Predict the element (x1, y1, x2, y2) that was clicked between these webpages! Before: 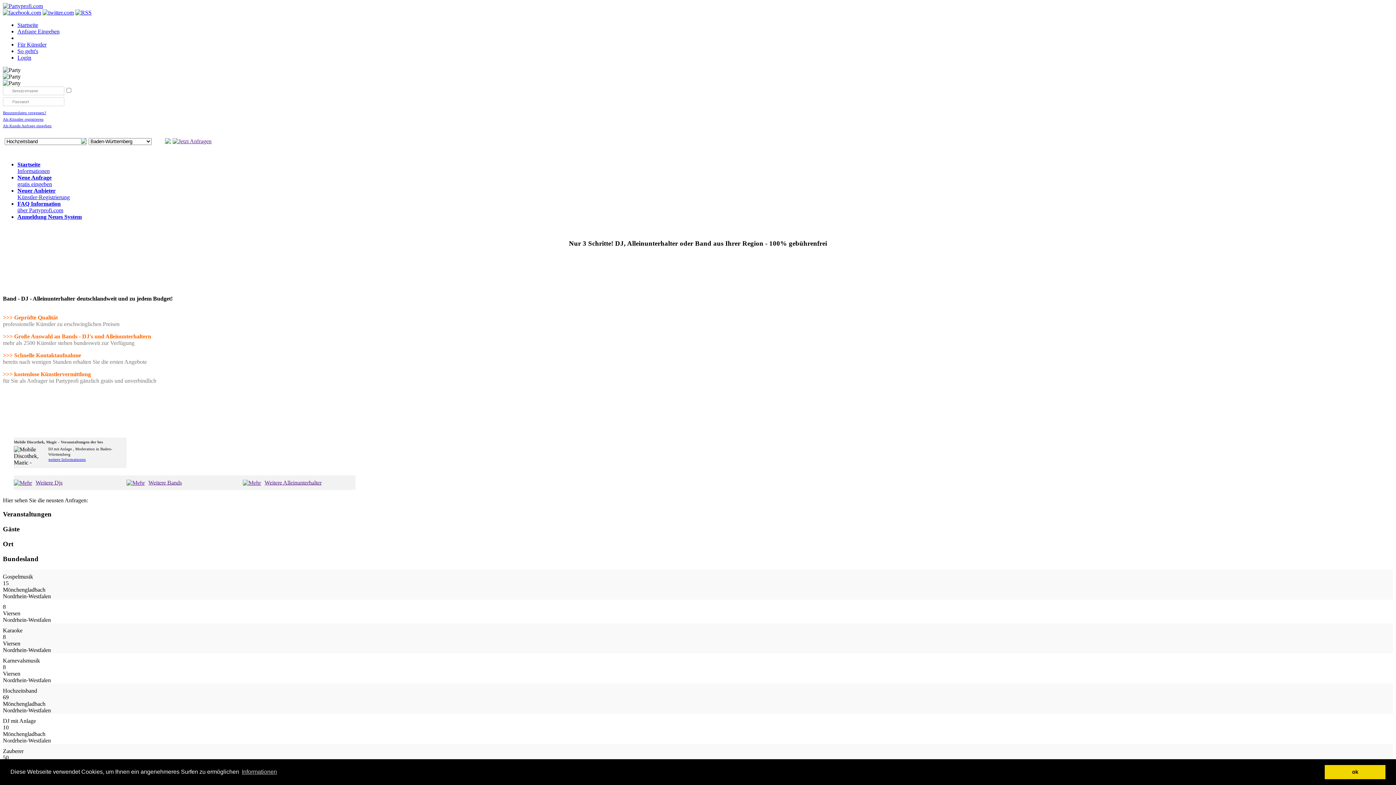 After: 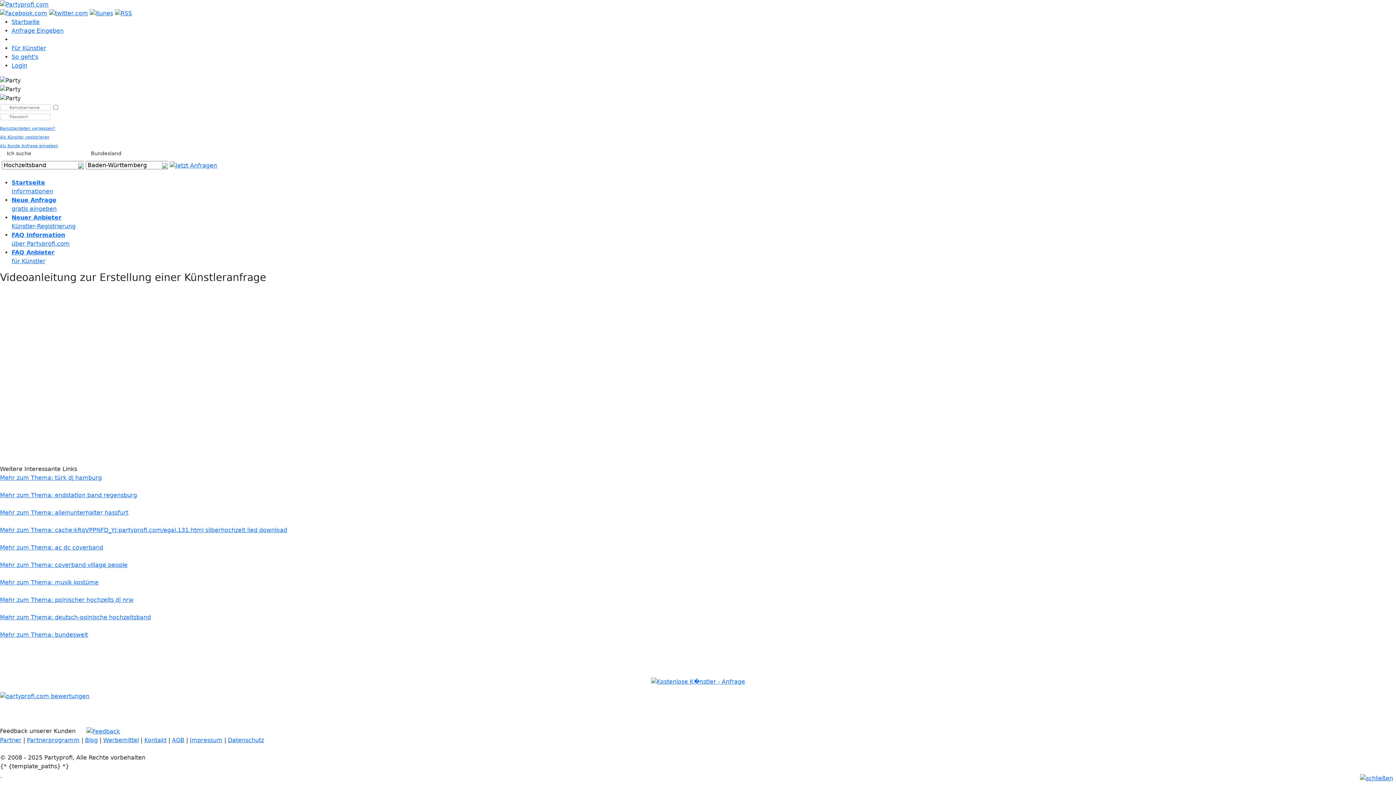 Action: bbox: (17, 48, 38, 54) label: So geht's